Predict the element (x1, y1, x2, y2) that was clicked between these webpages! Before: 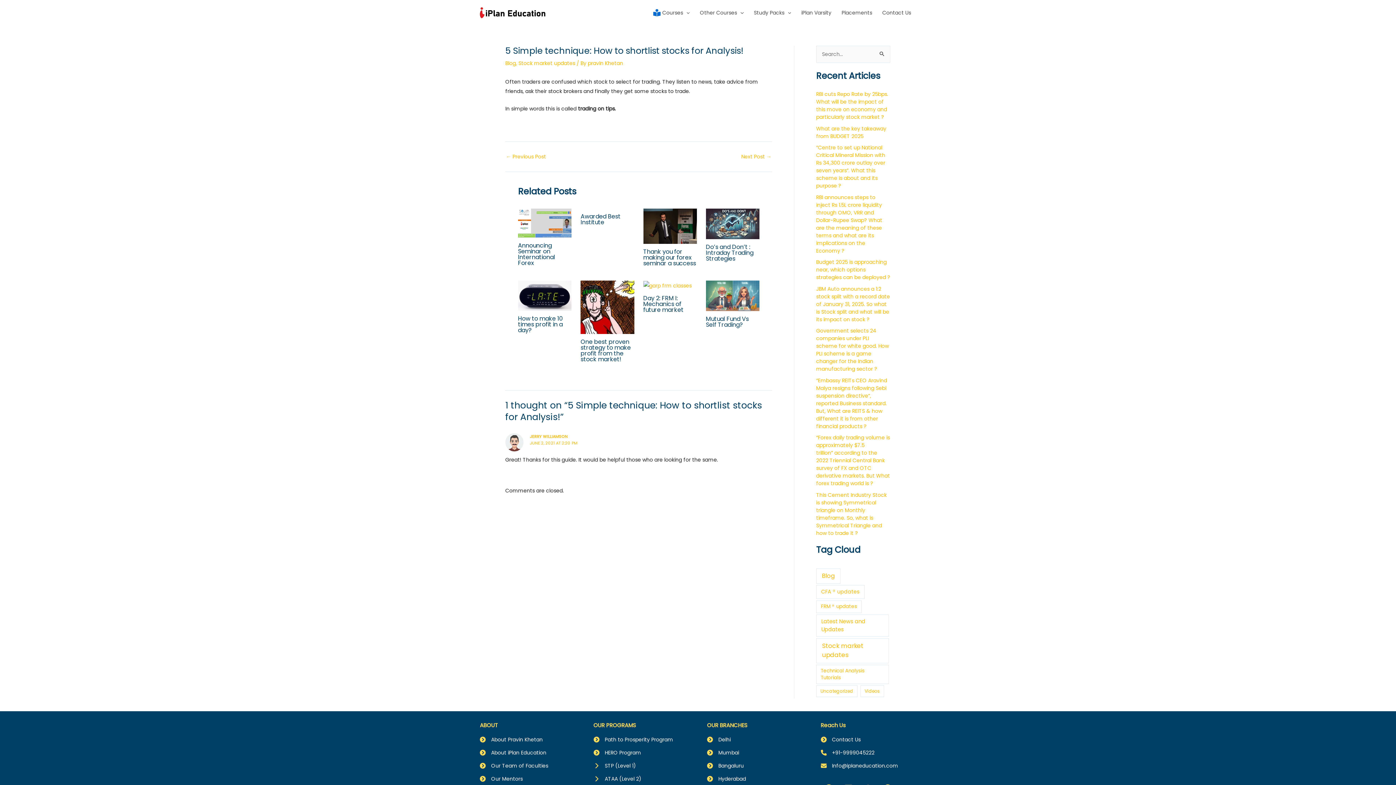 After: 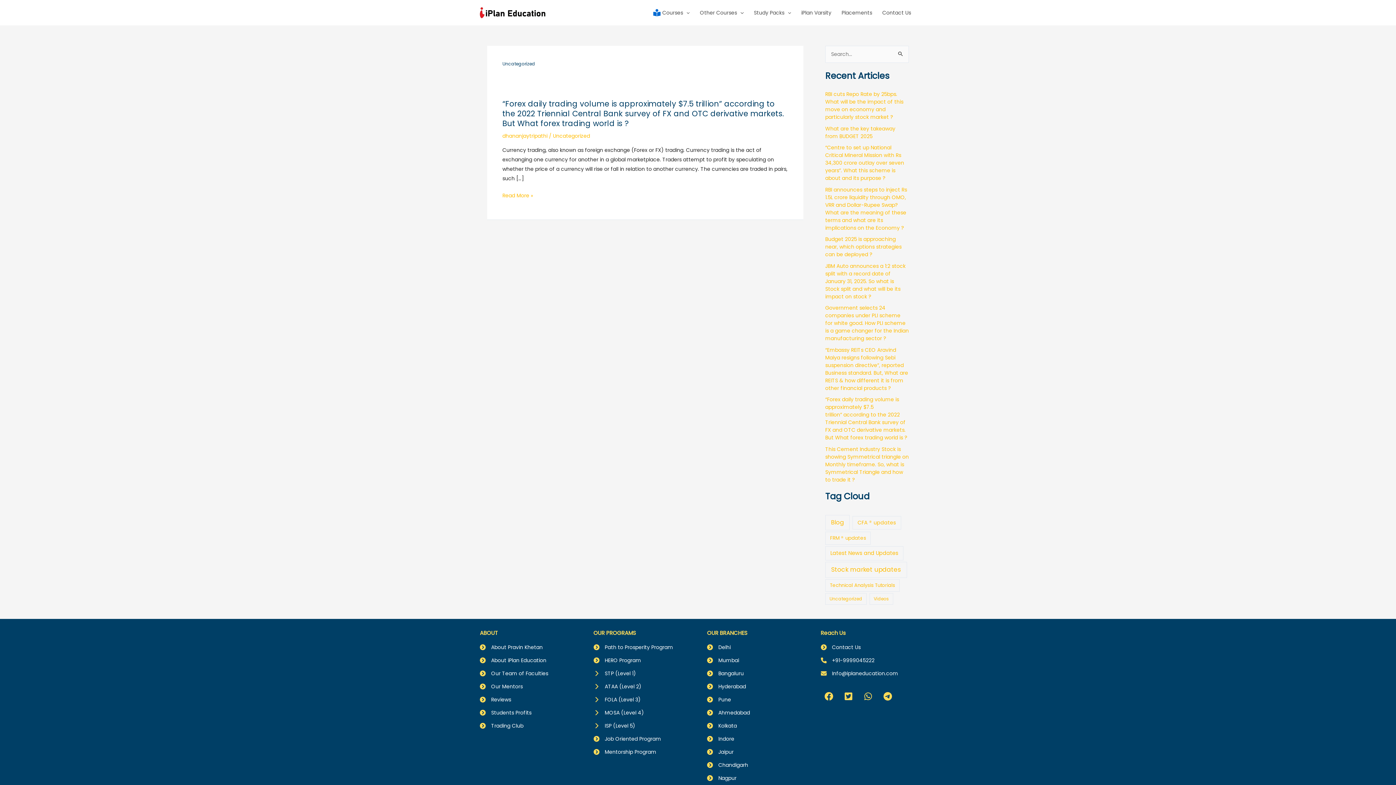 Action: label: Uncategorized (1 item) bbox: (816, 685, 857, 697)